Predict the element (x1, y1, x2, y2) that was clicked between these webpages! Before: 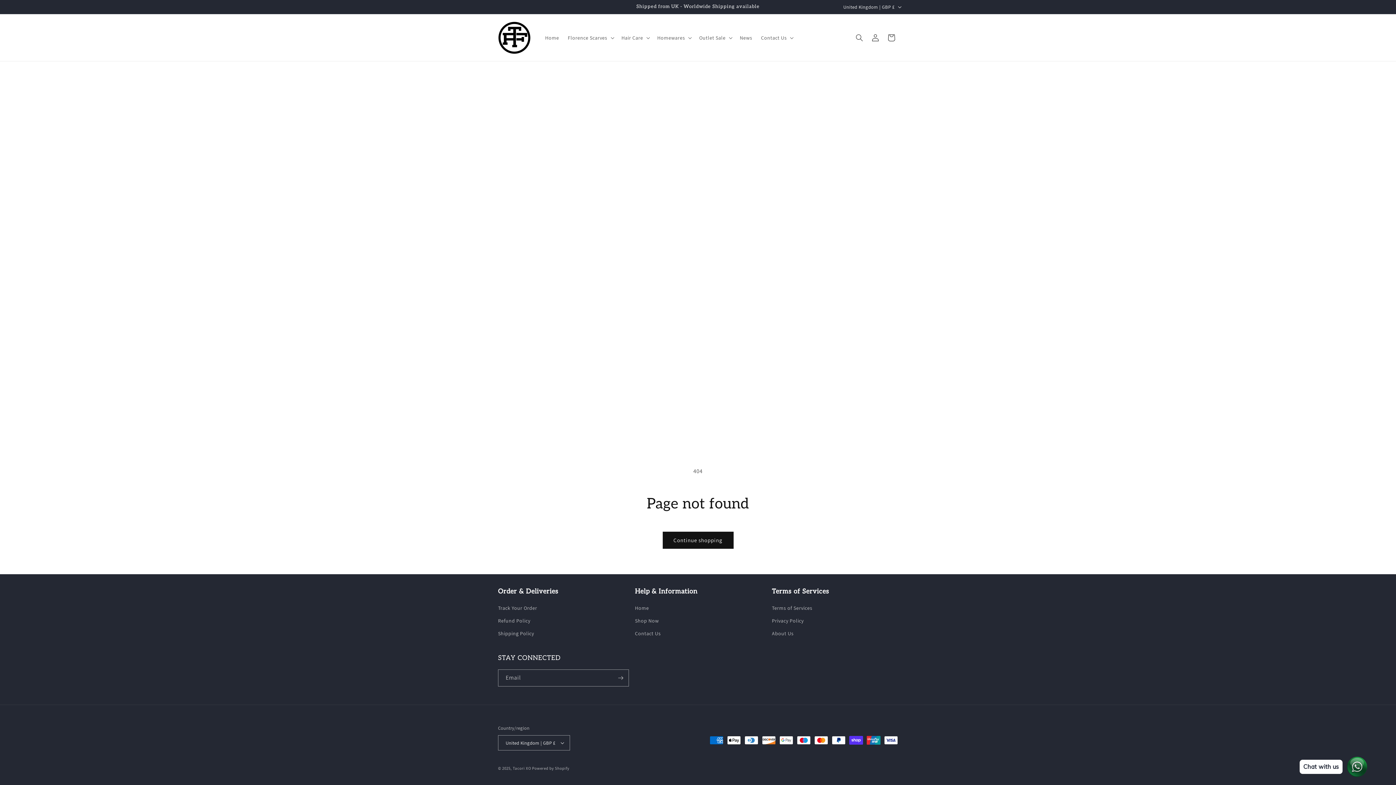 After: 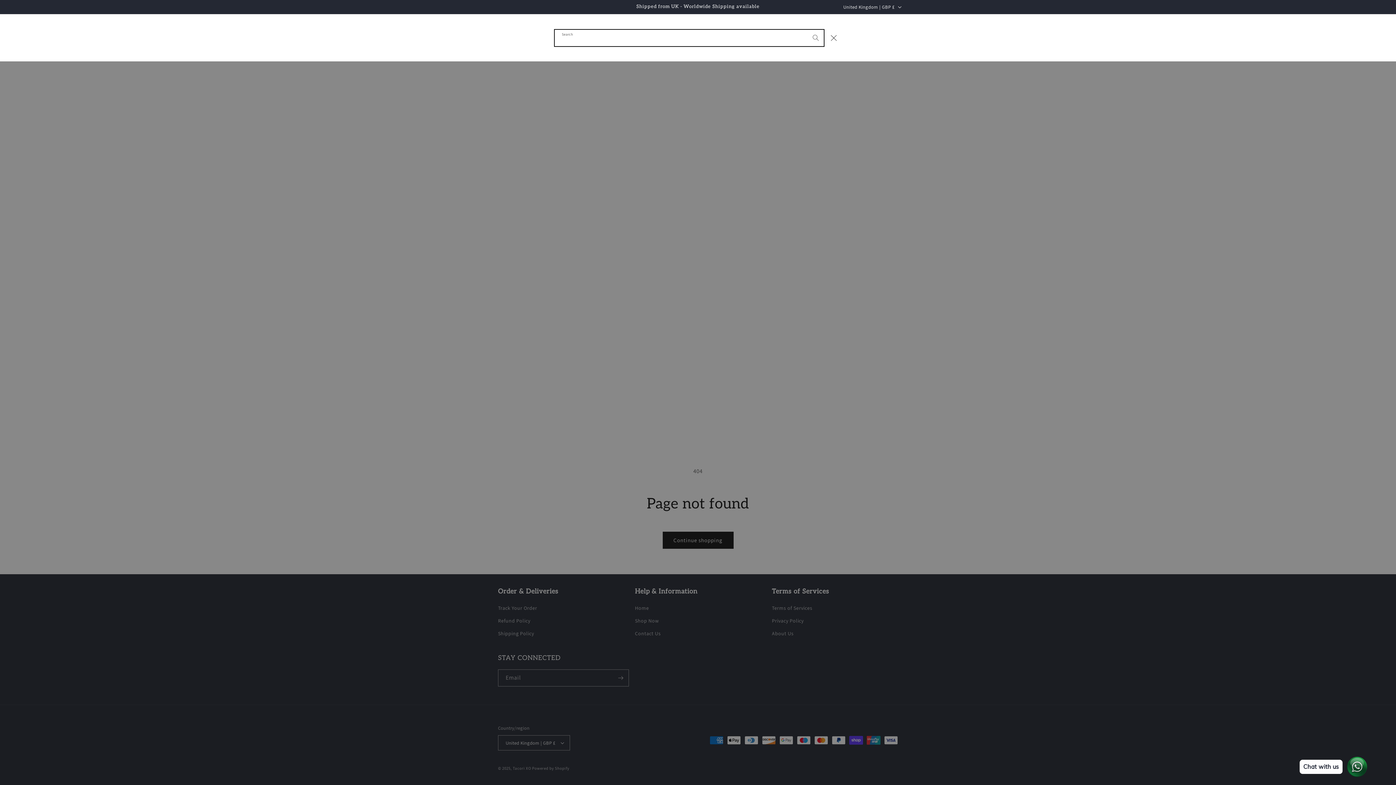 Action: label: Search bbox: (851, 29, 867, 45)